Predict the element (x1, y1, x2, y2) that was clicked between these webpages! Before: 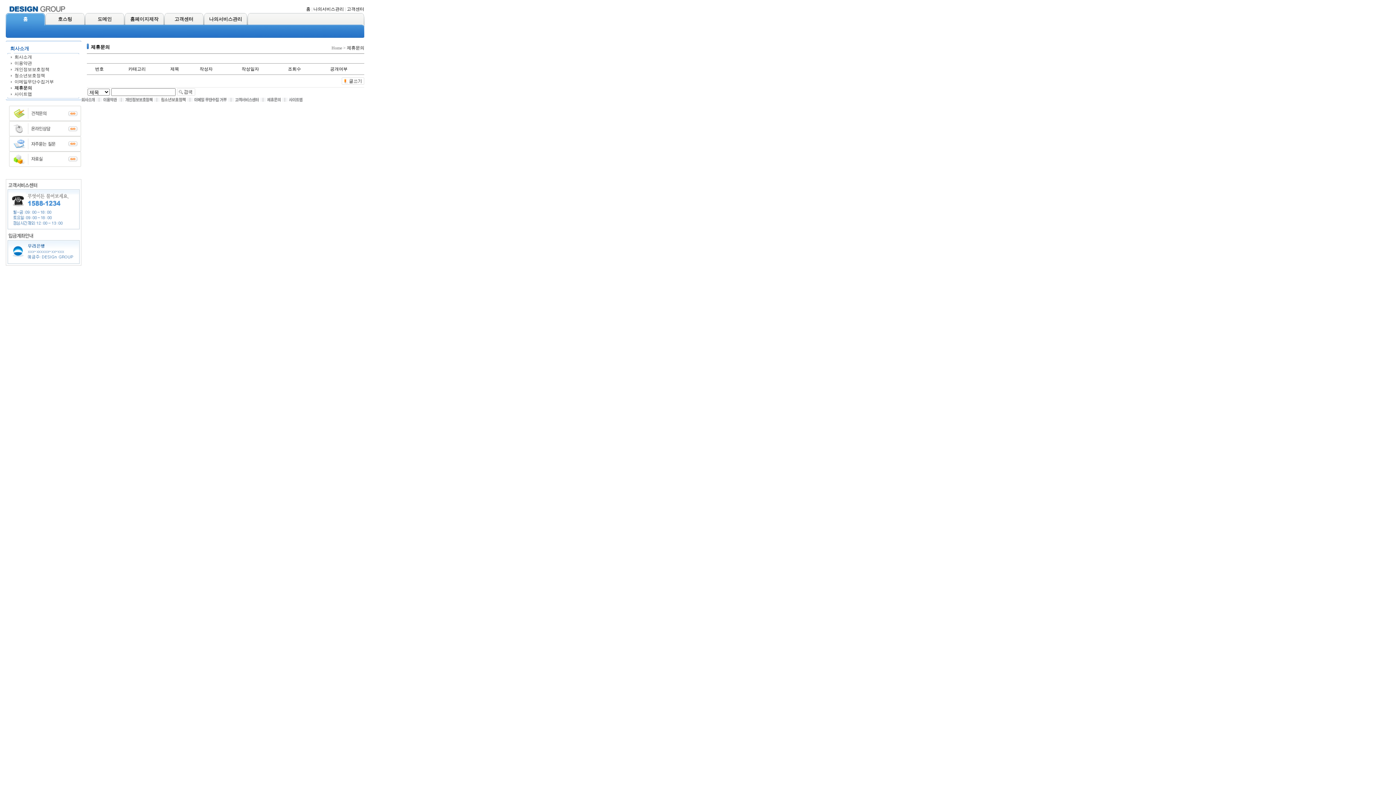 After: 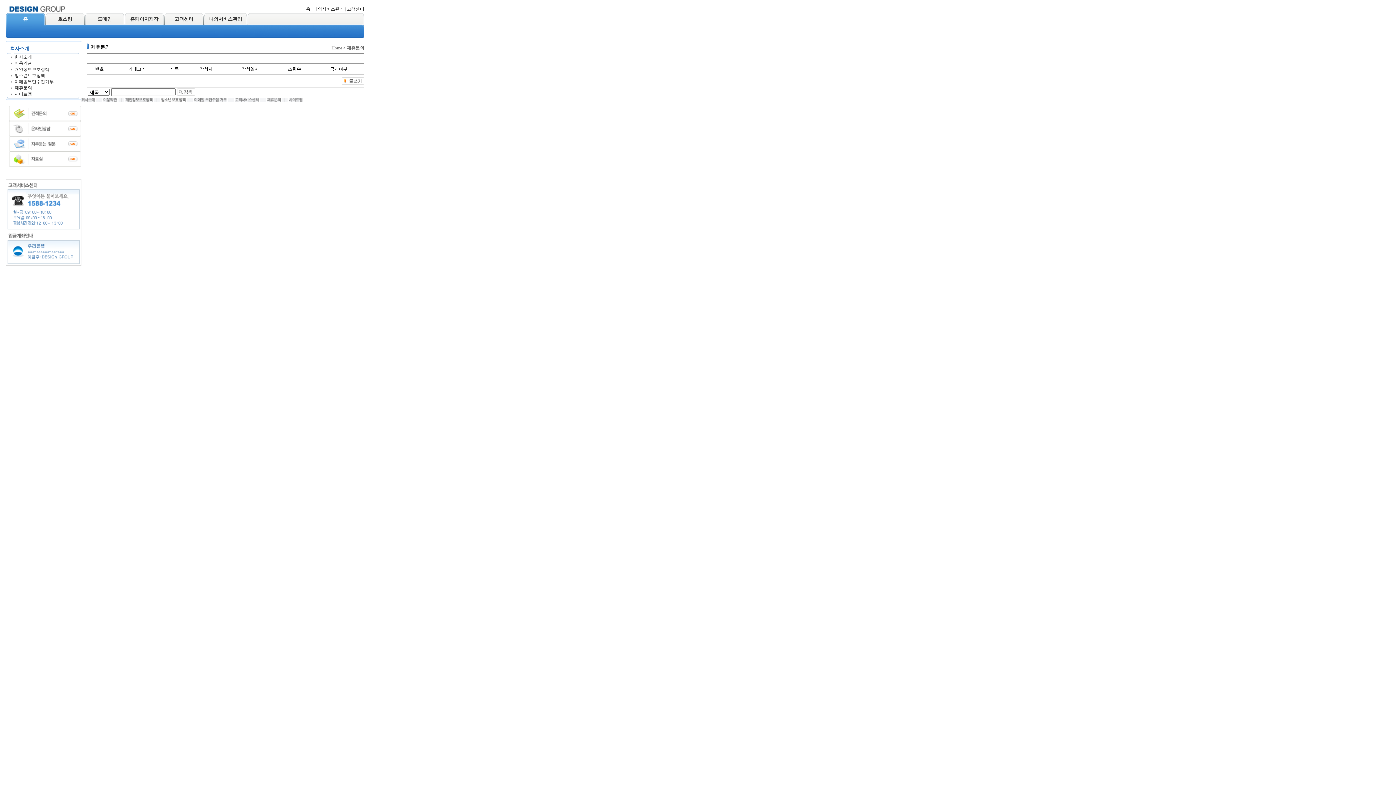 Action: bbox: (267, 96, 280, 102)